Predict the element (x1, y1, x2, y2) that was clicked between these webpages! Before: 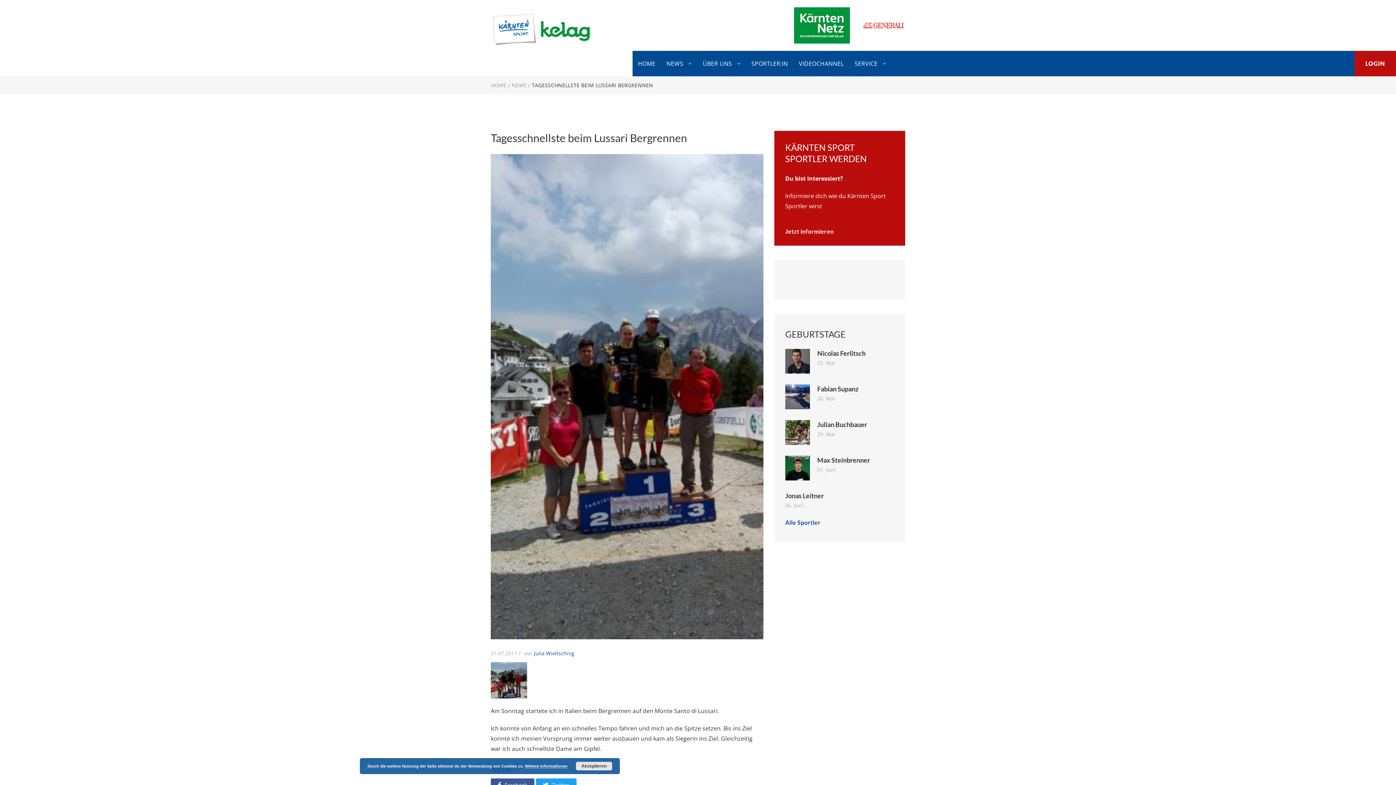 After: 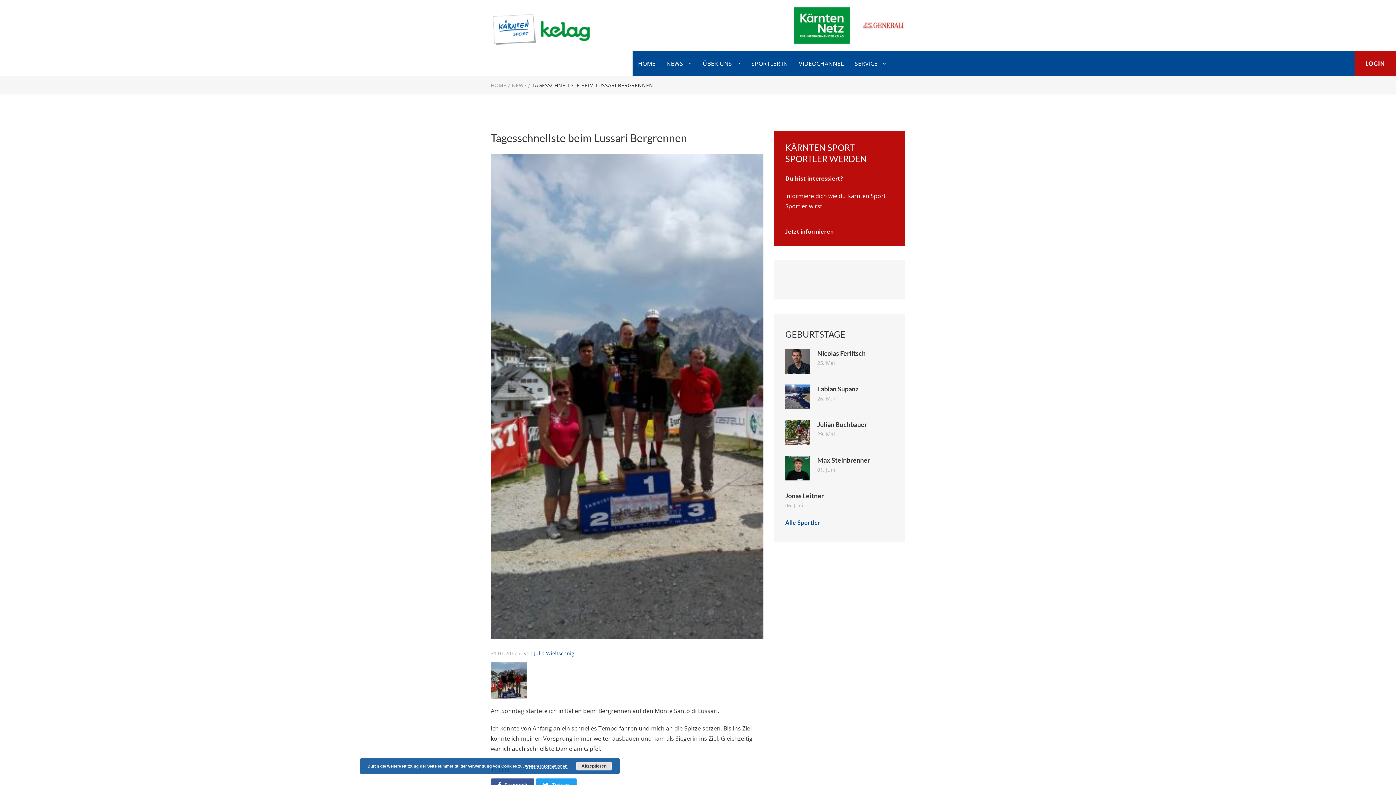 Action: bbox: (862, 16, 905, 34)